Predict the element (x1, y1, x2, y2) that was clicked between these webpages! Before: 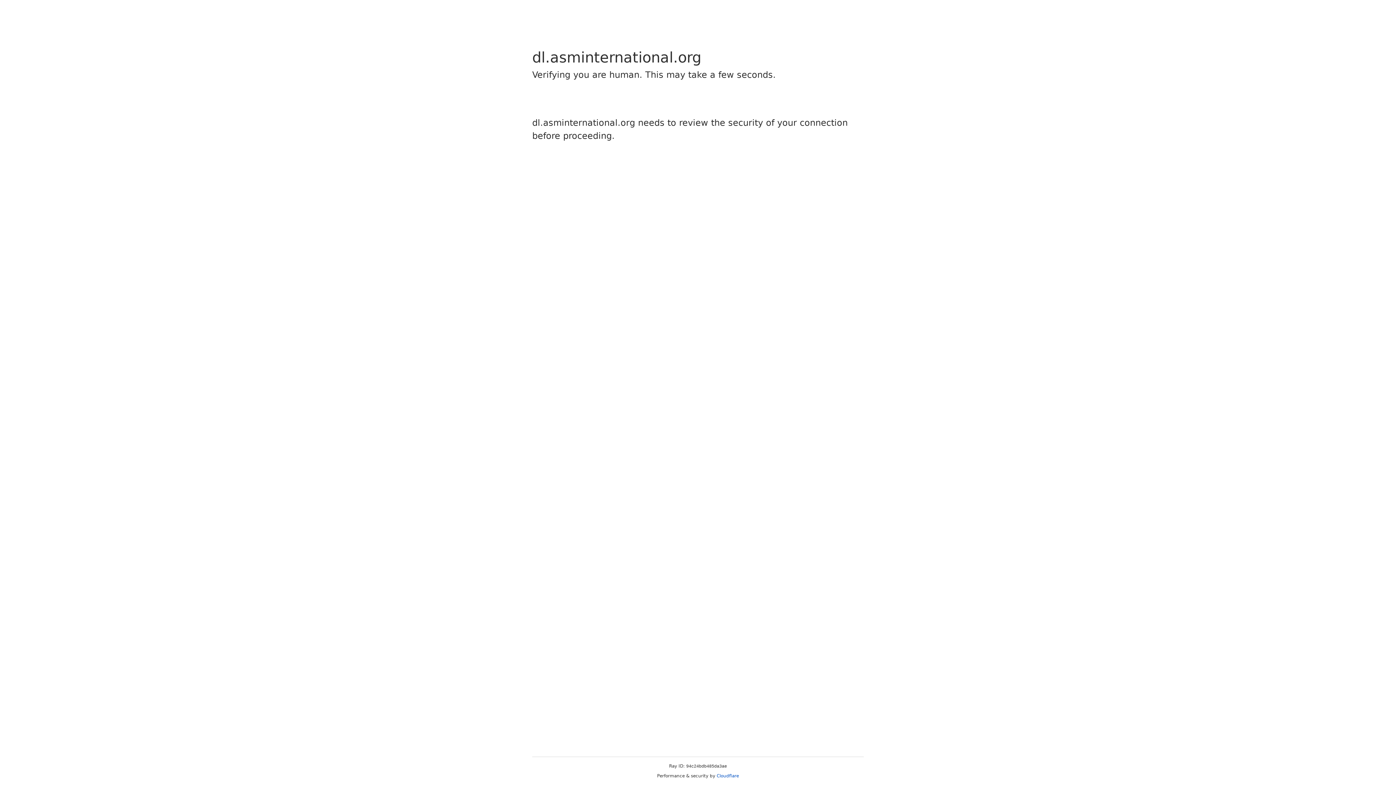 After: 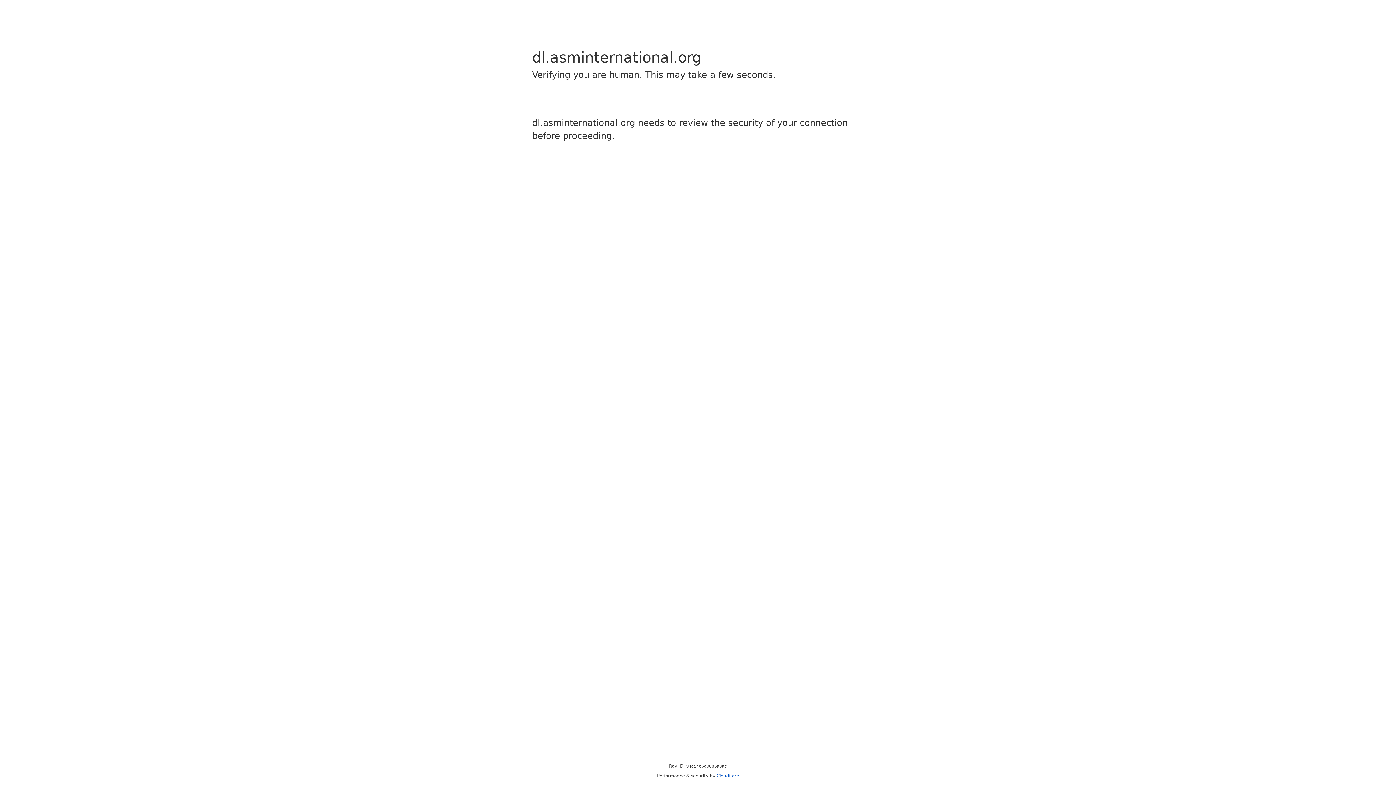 Action: bbox: (716, 773, 739, 778) label: Cloudflare